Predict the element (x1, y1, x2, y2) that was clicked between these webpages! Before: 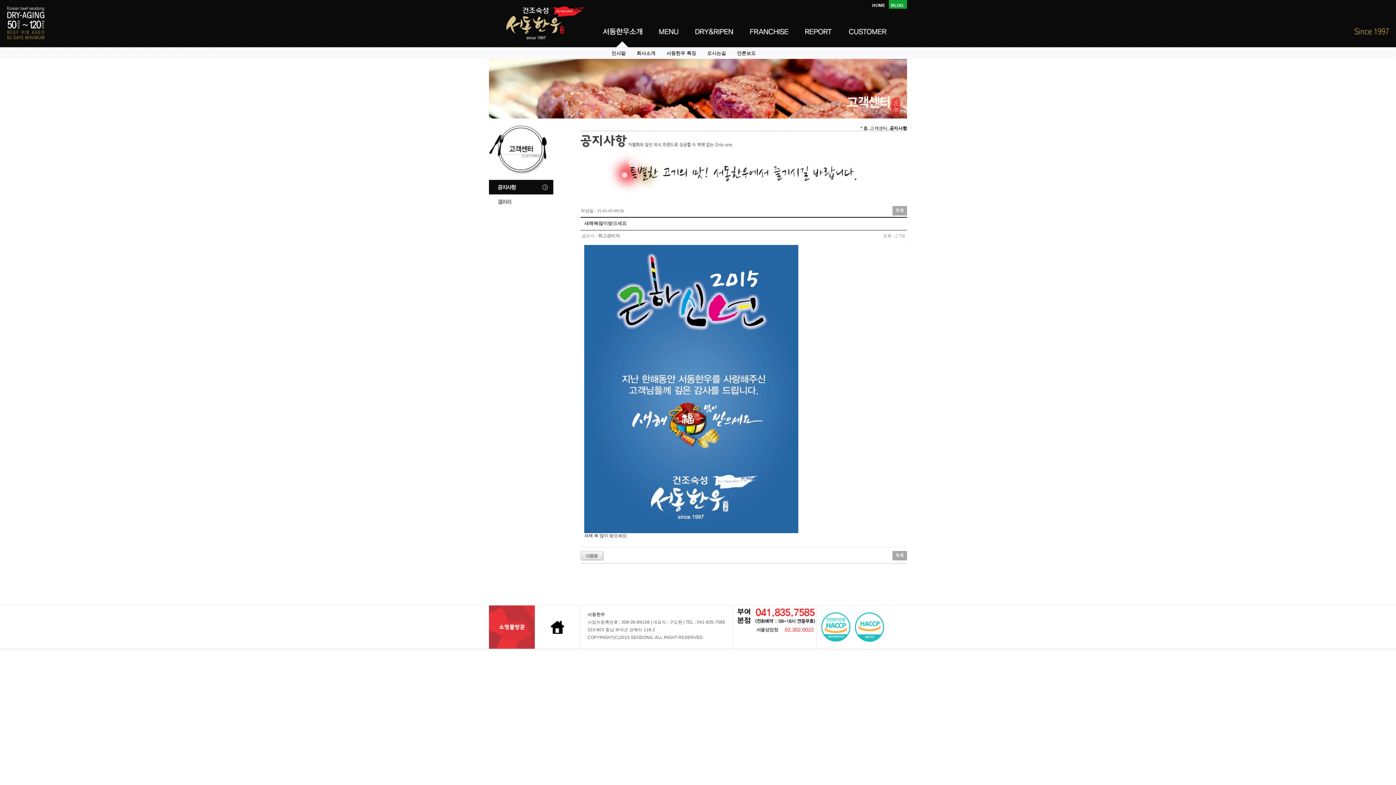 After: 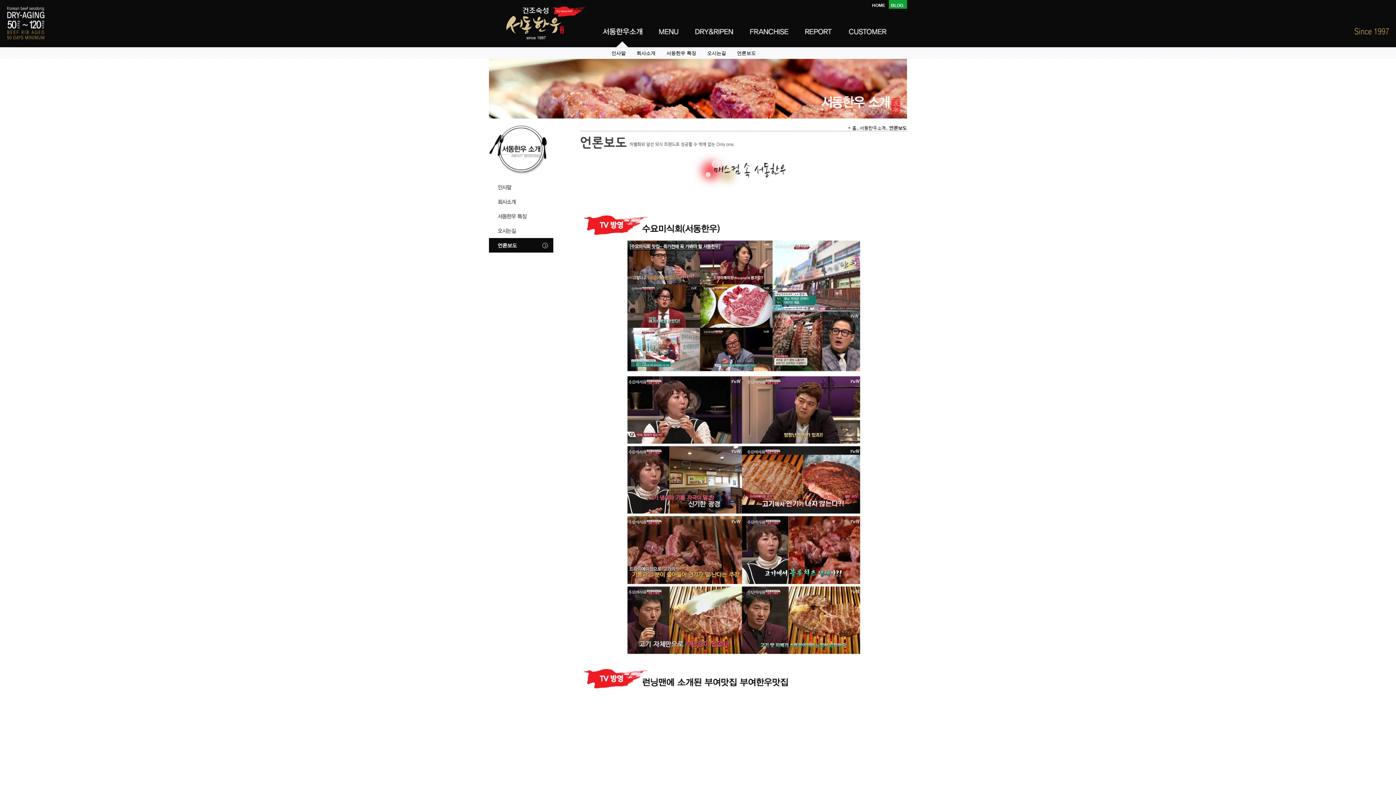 Action: label: 오시는길 bbox: (700, 50, 726, 56)